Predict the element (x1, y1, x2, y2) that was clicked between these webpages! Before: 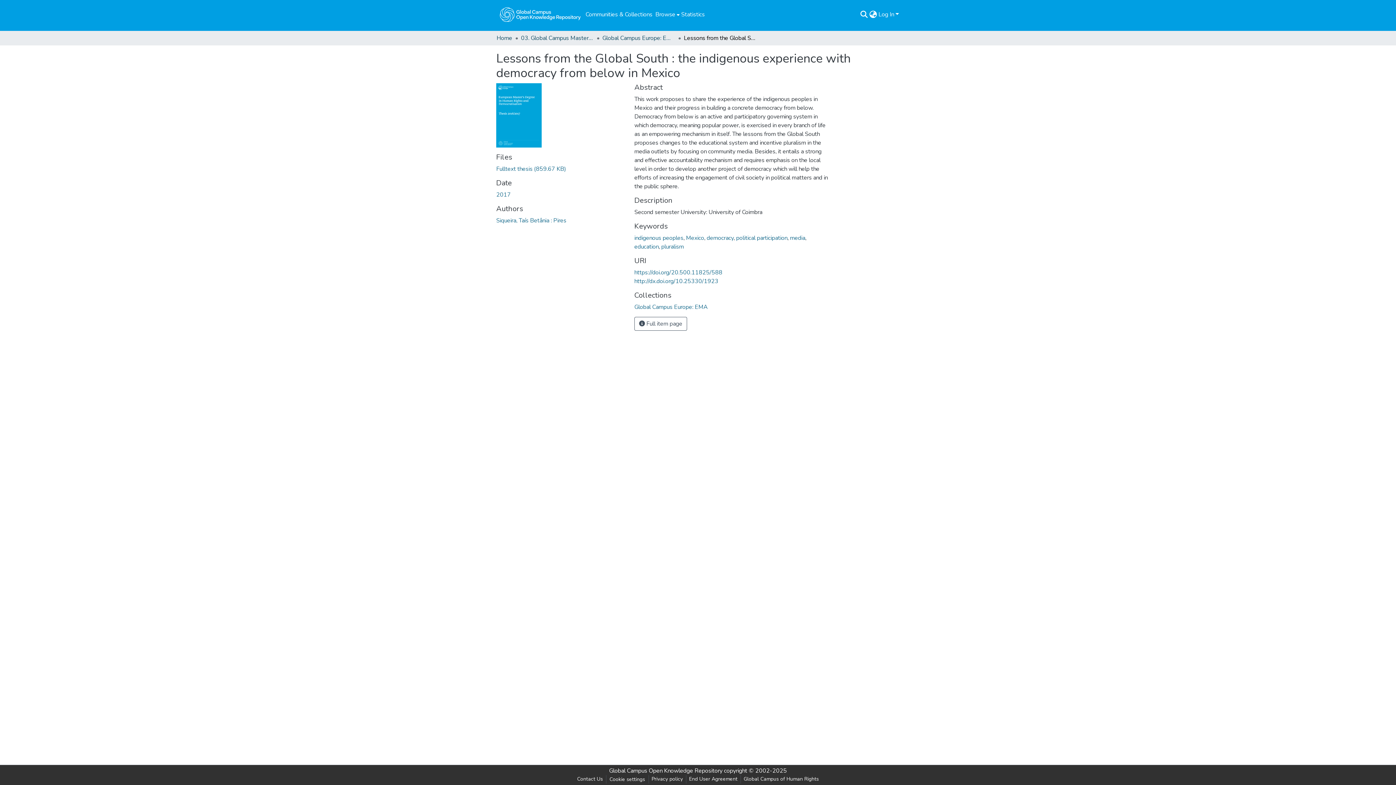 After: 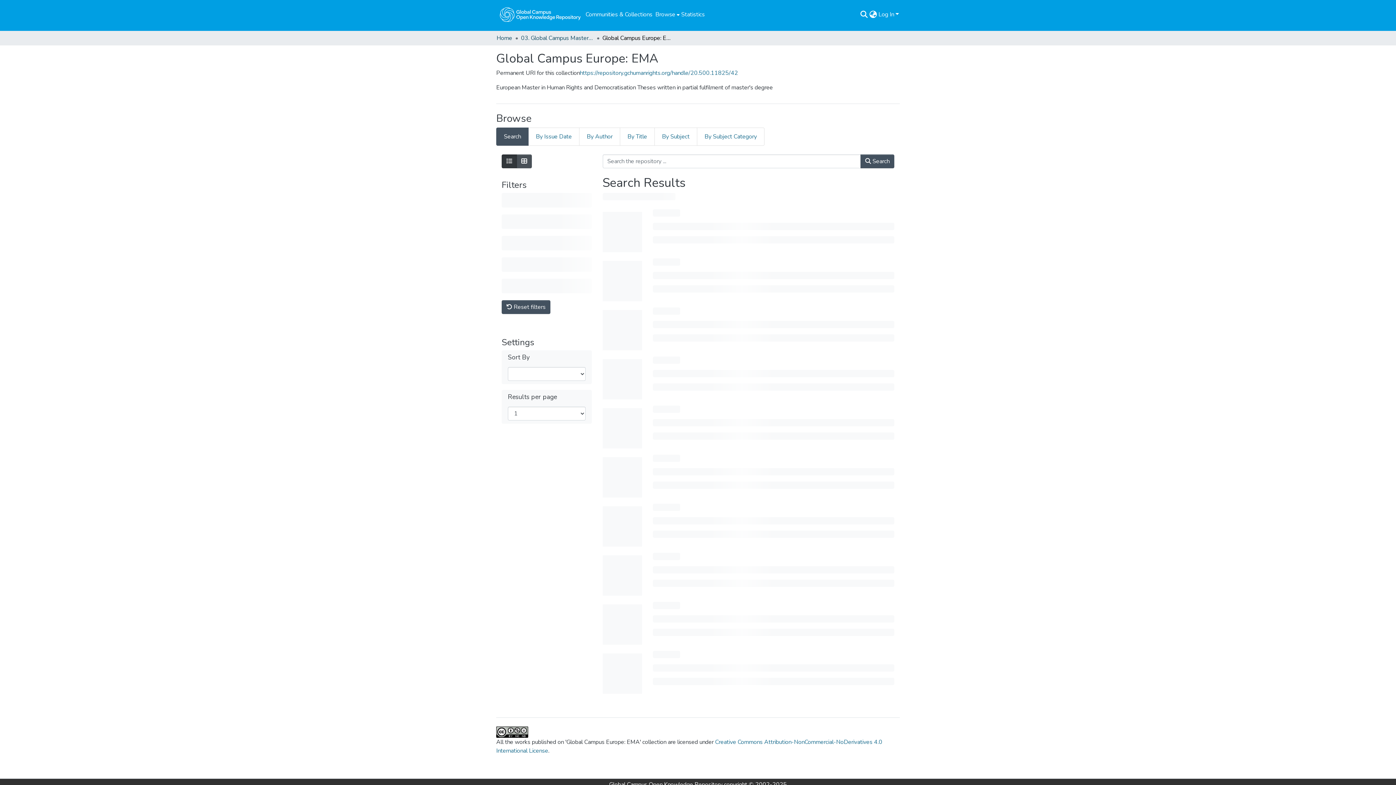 Action: label: Global Campus Europe: EMA bbox: (602, 33, 675, 42)